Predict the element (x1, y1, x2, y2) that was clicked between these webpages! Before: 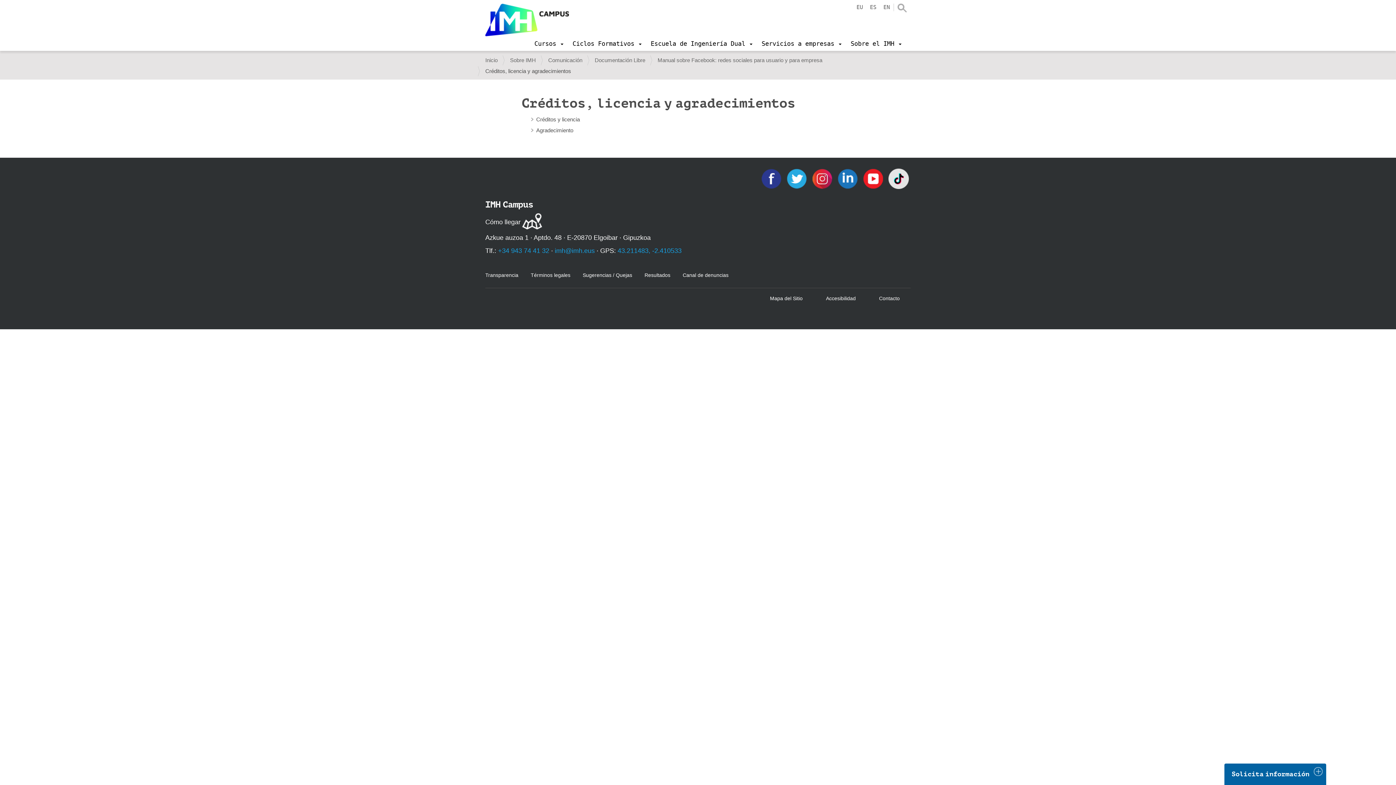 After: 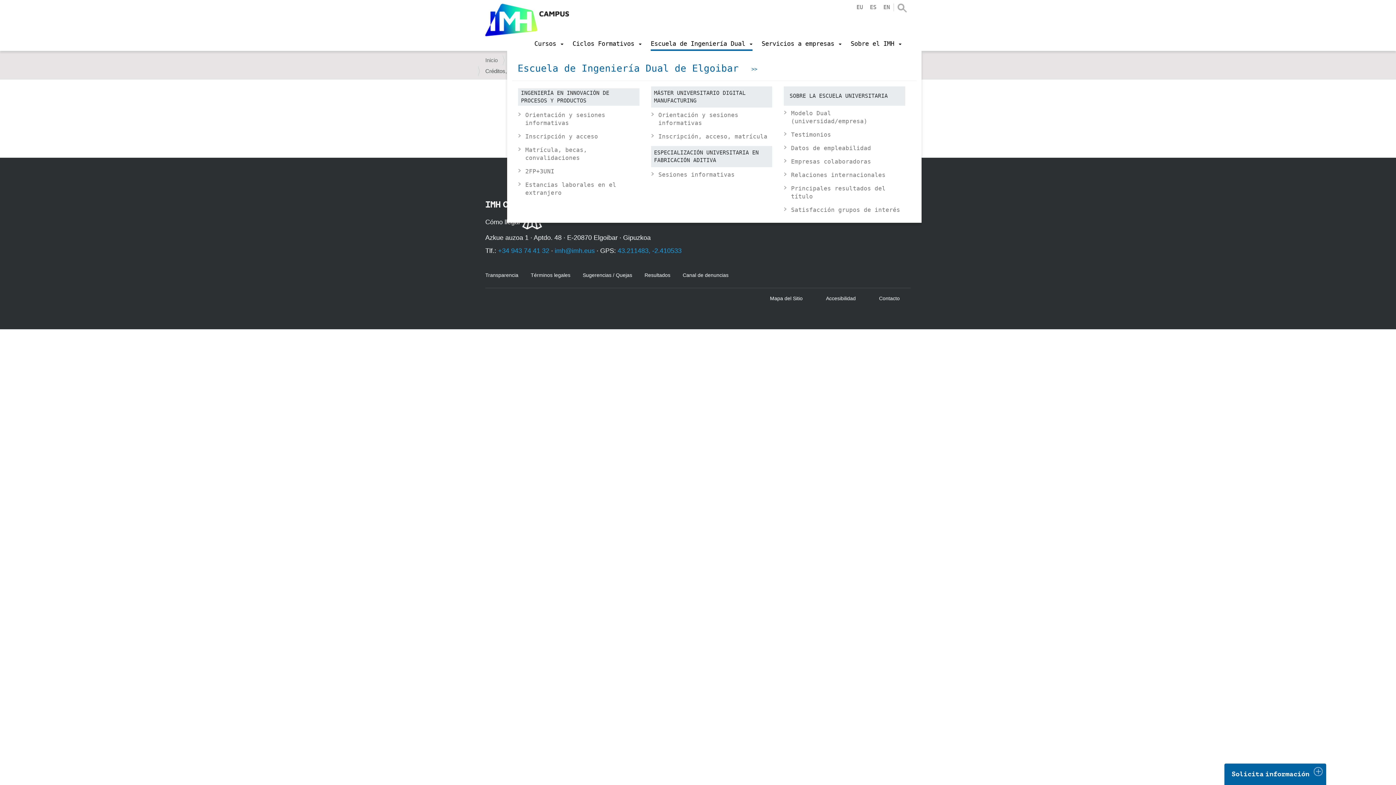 Action: bbox: (650, 36, 752, 50) label: Escuela de Ingeniería Dual 